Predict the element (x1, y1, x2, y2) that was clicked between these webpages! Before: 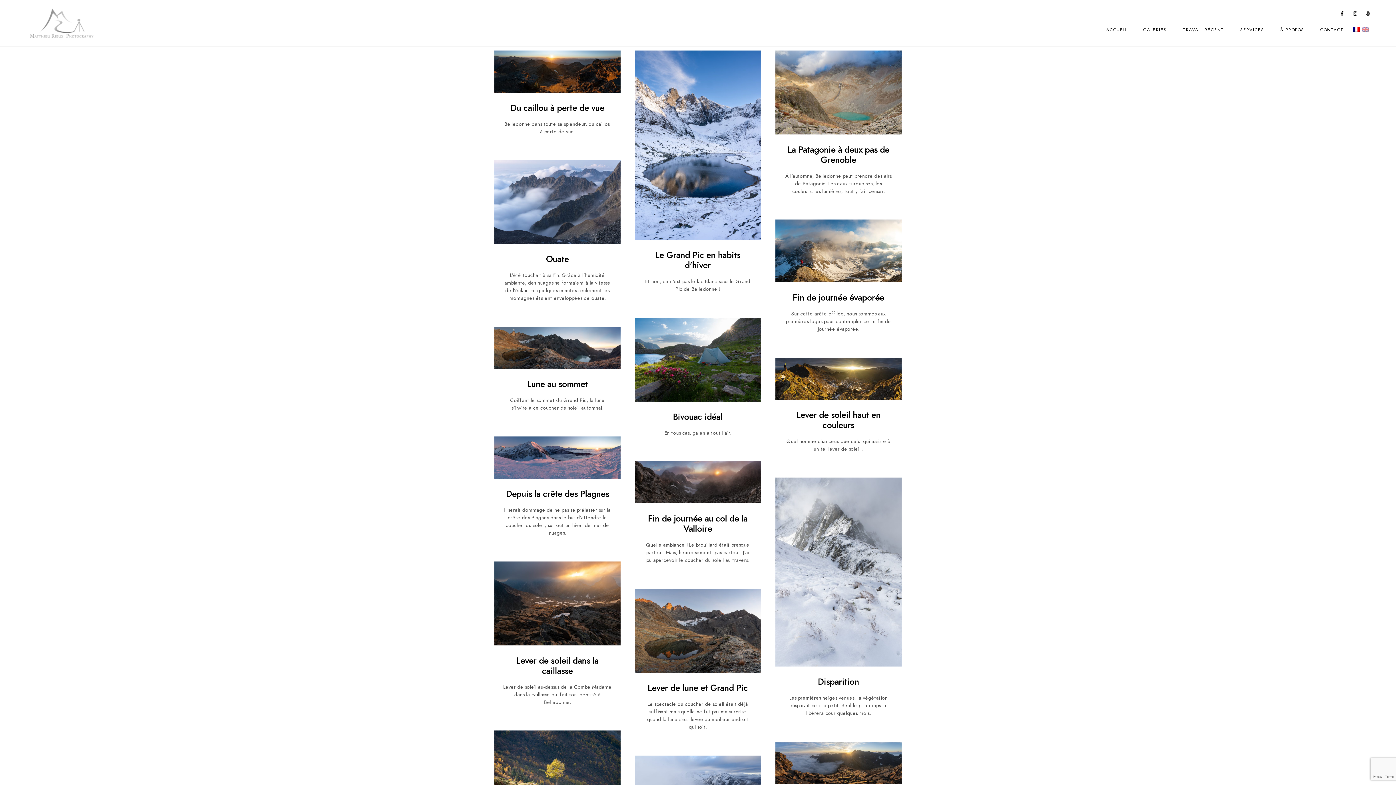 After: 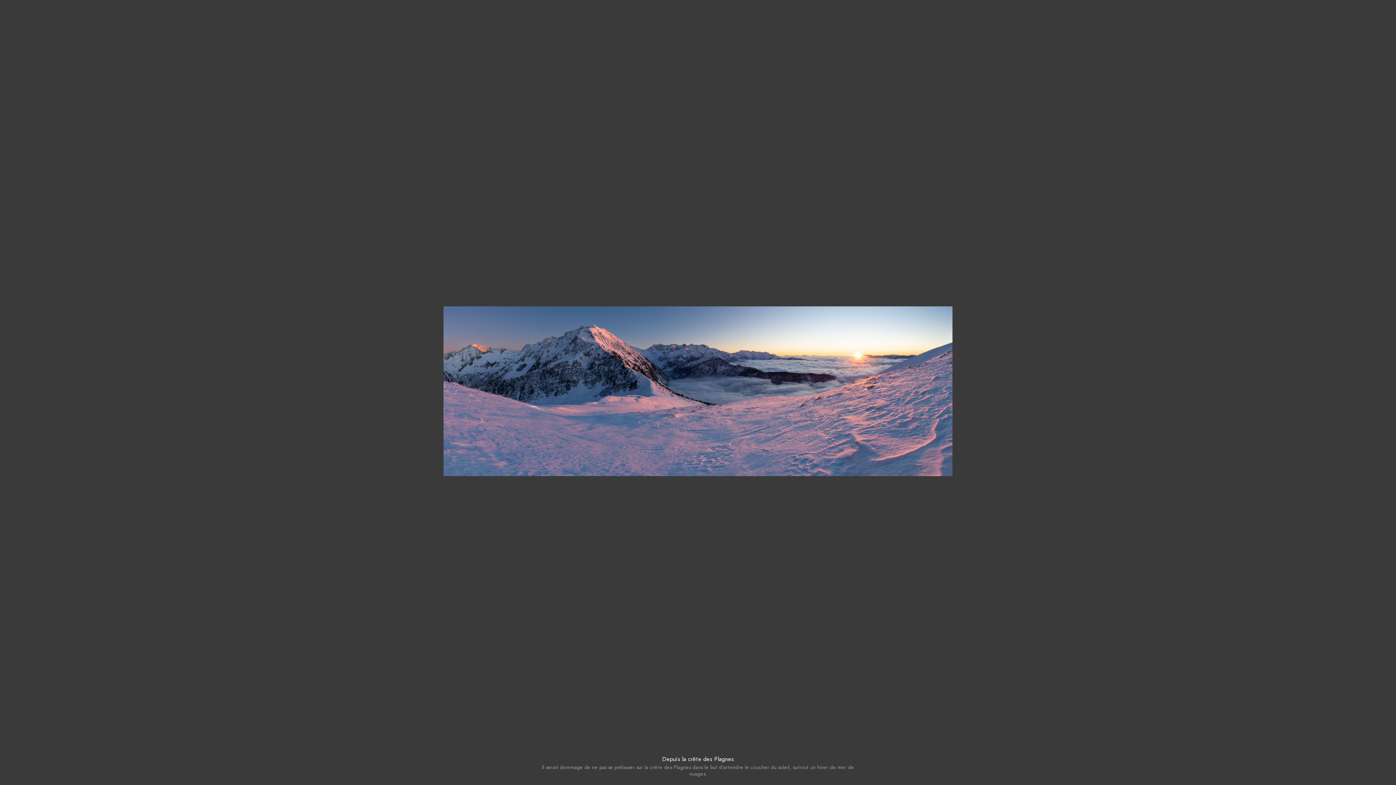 Action: bbox: (494, 436, 620, 478)